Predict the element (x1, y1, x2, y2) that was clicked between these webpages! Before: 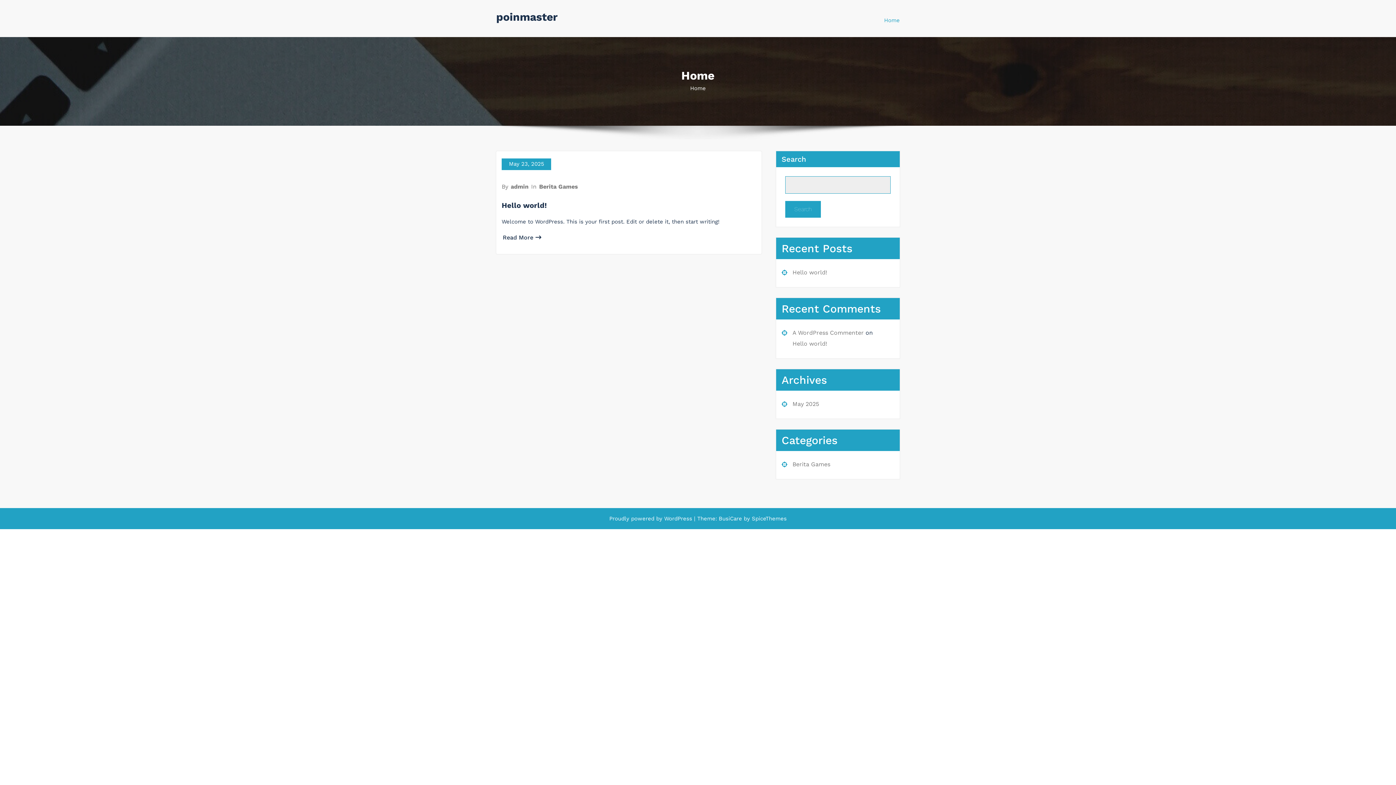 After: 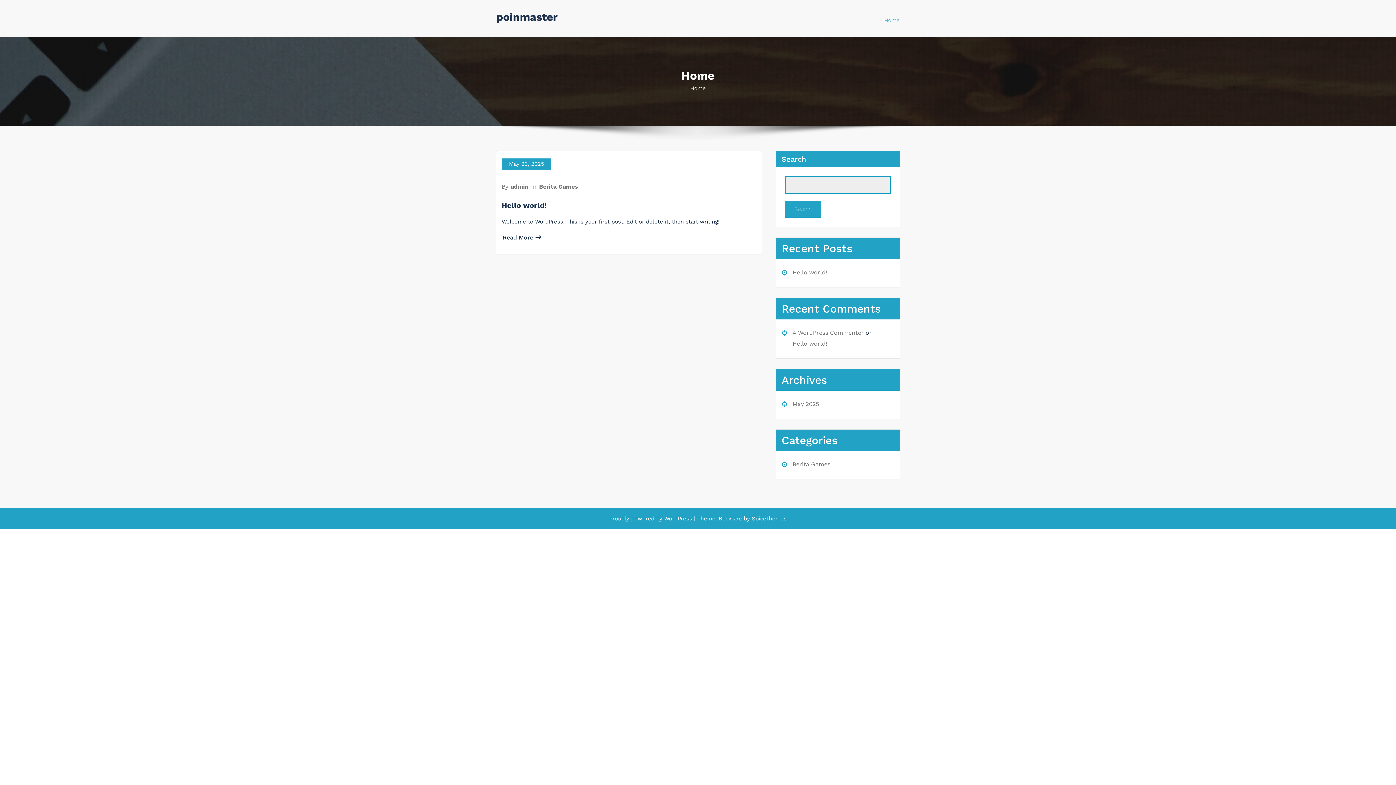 Action: label: Home bbox: (884, 12, 900, 28)